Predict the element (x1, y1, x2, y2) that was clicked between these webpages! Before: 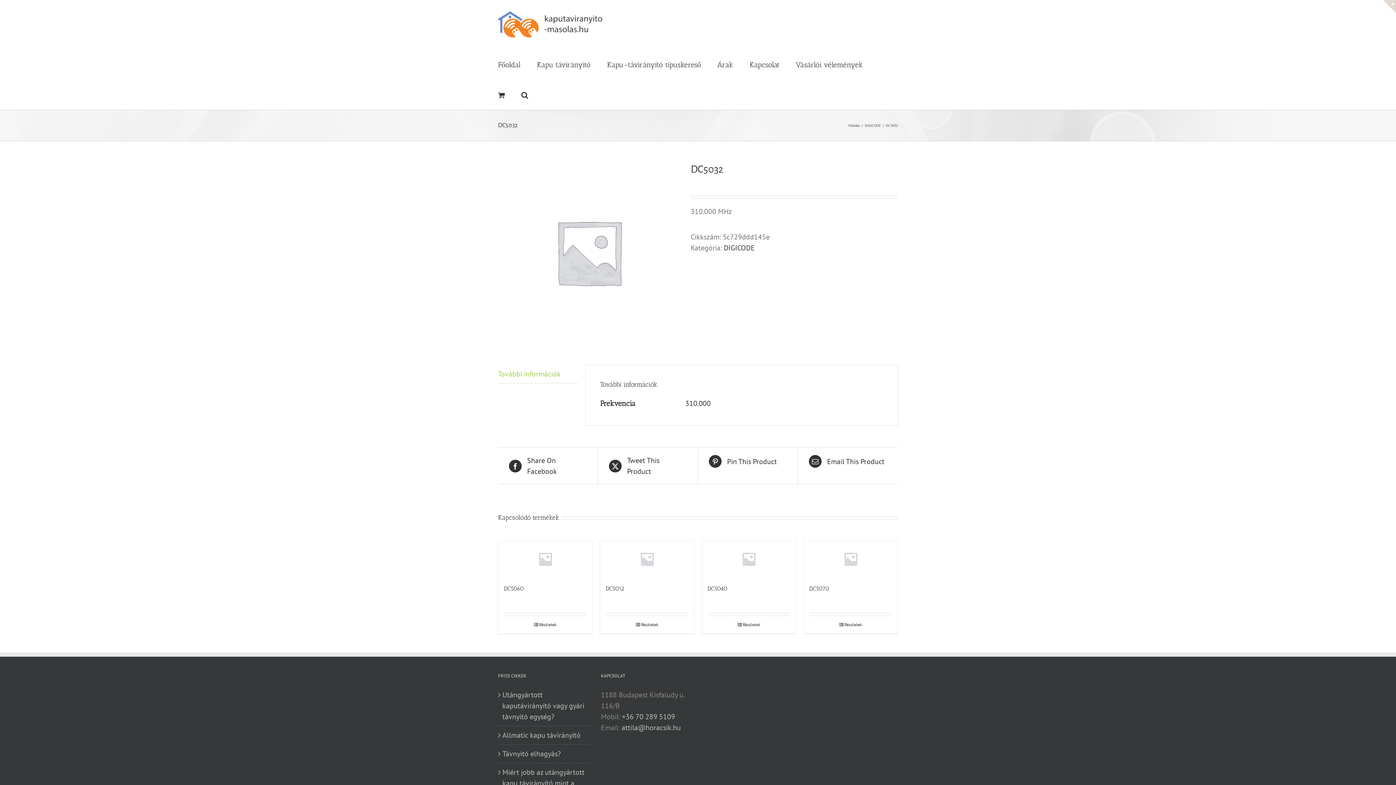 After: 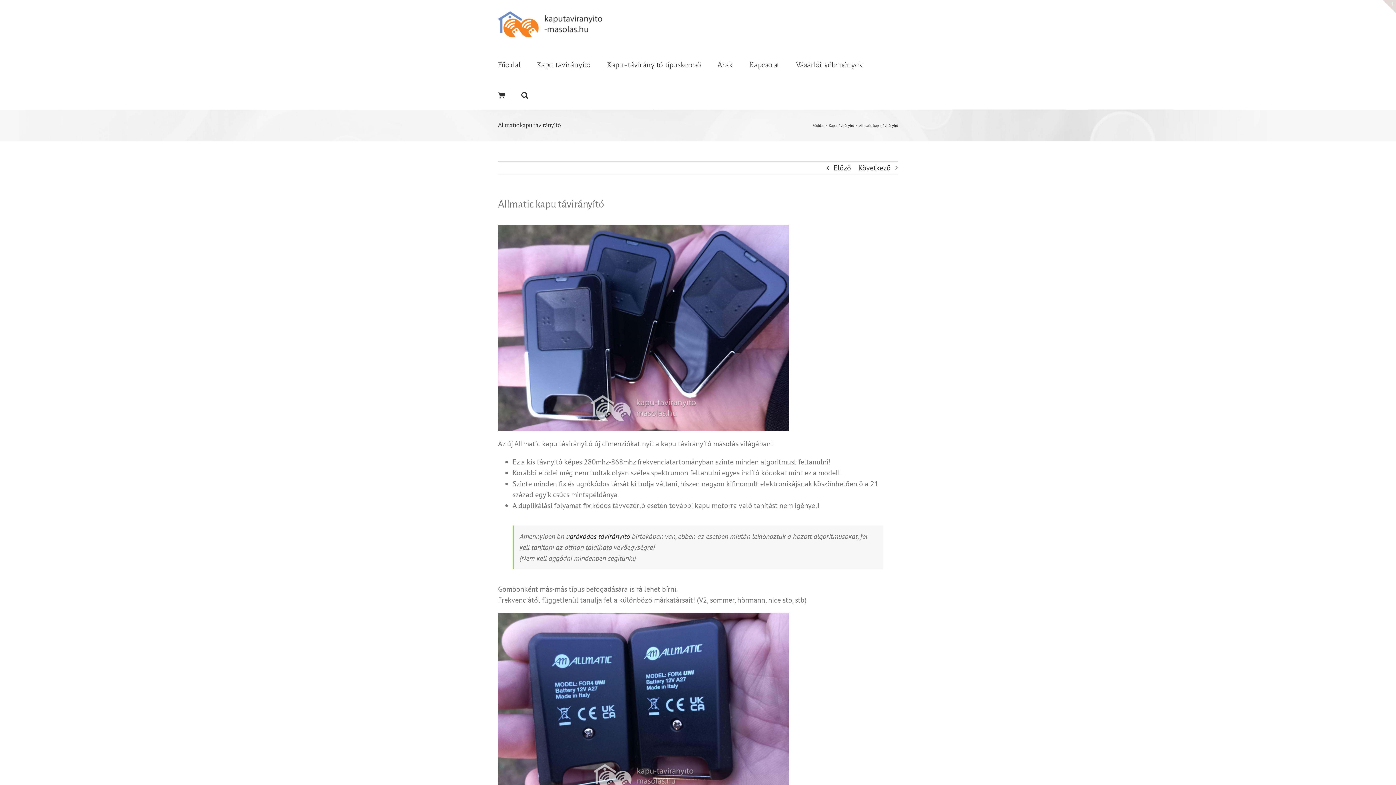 Action: label: Allmatic kapu távirányító bbox: (502, 730, 585, 741)